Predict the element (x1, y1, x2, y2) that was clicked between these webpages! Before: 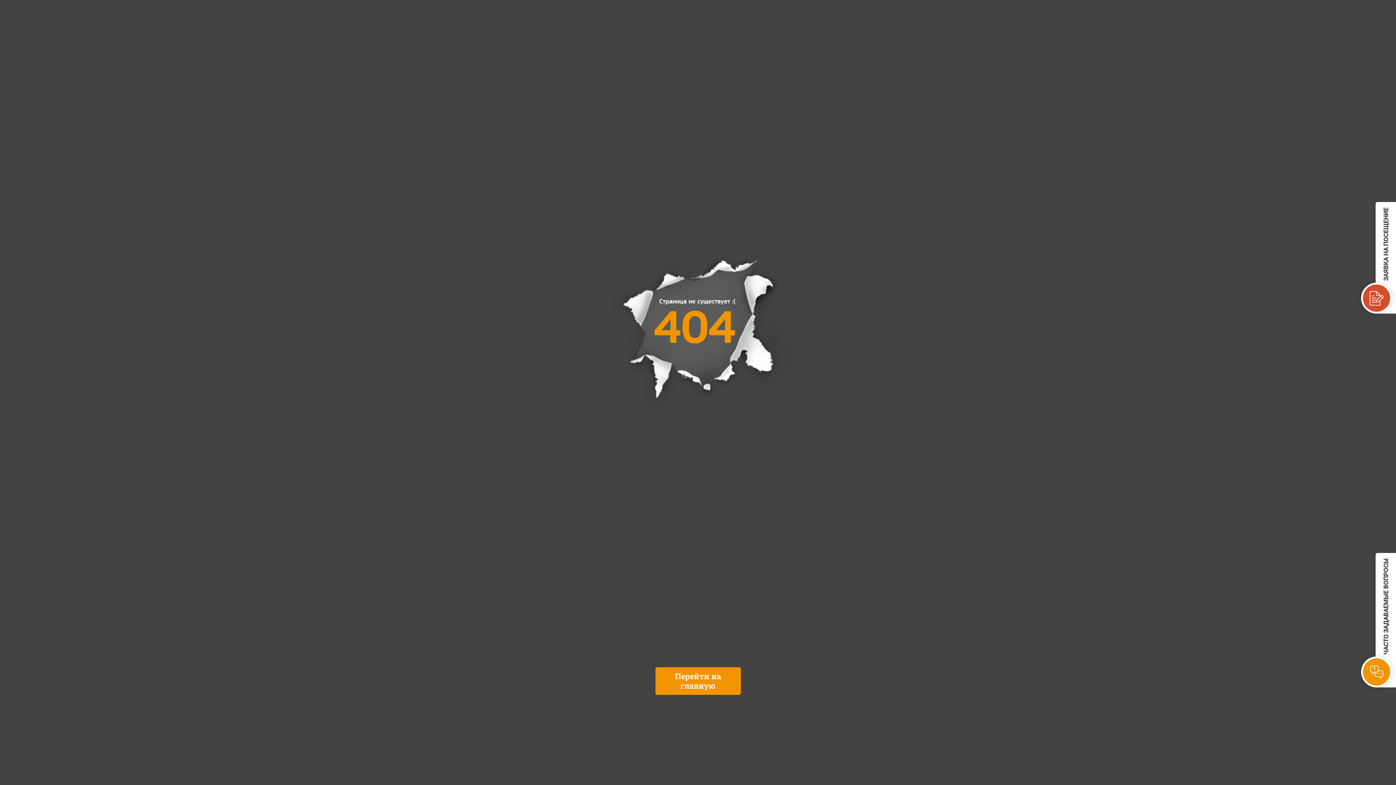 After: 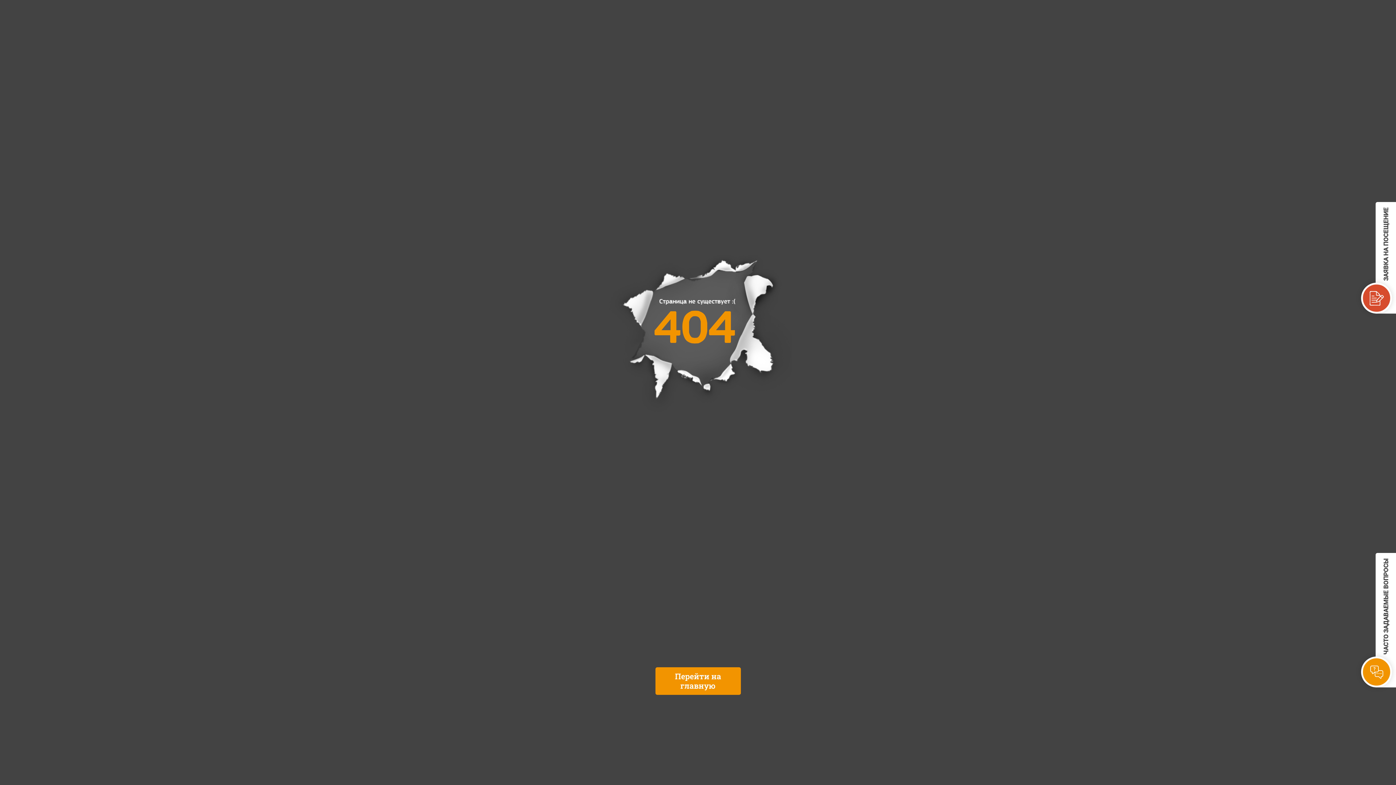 Action: bbox: (1376, 553, 1396, 687) label: ЧАСТО ЗАДАВАЕМЫЕ ВОПРОСЫ